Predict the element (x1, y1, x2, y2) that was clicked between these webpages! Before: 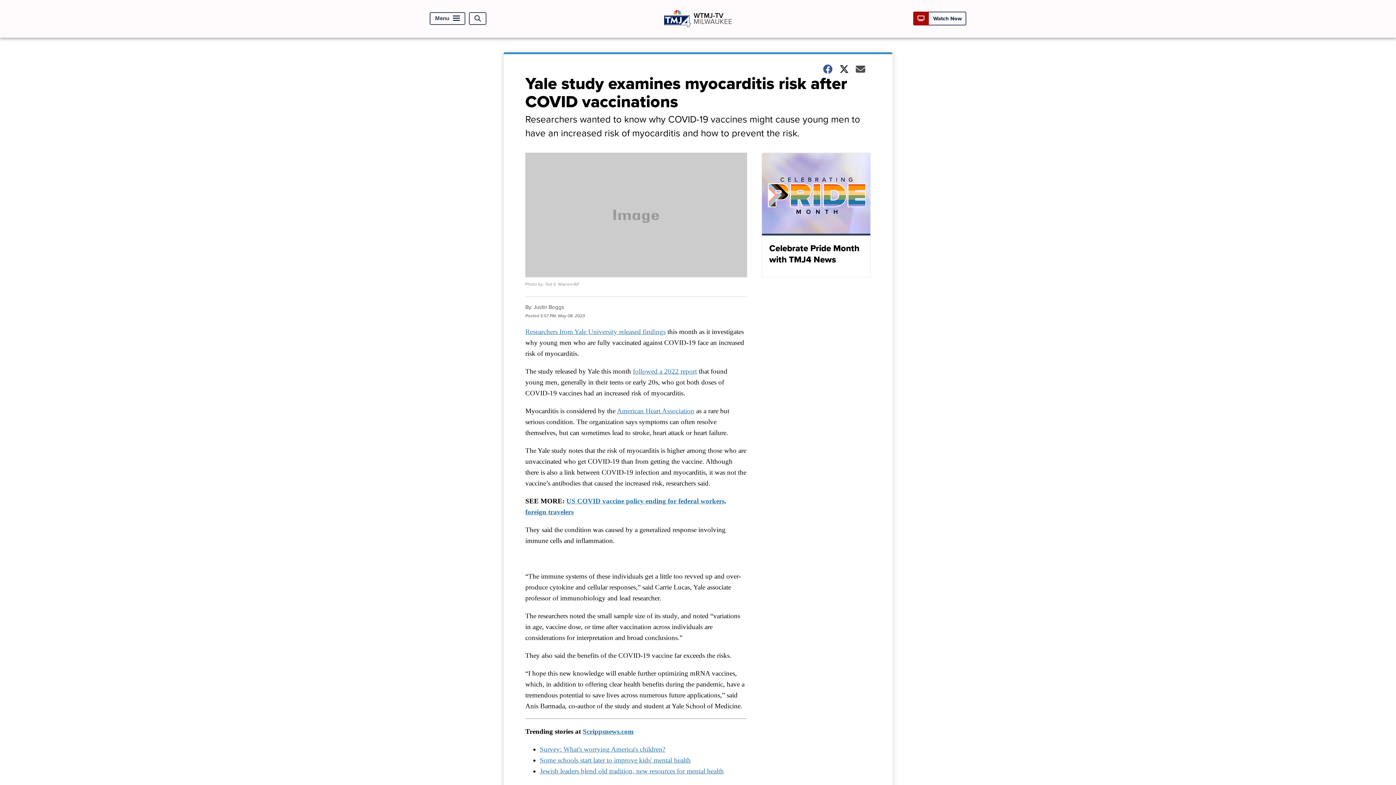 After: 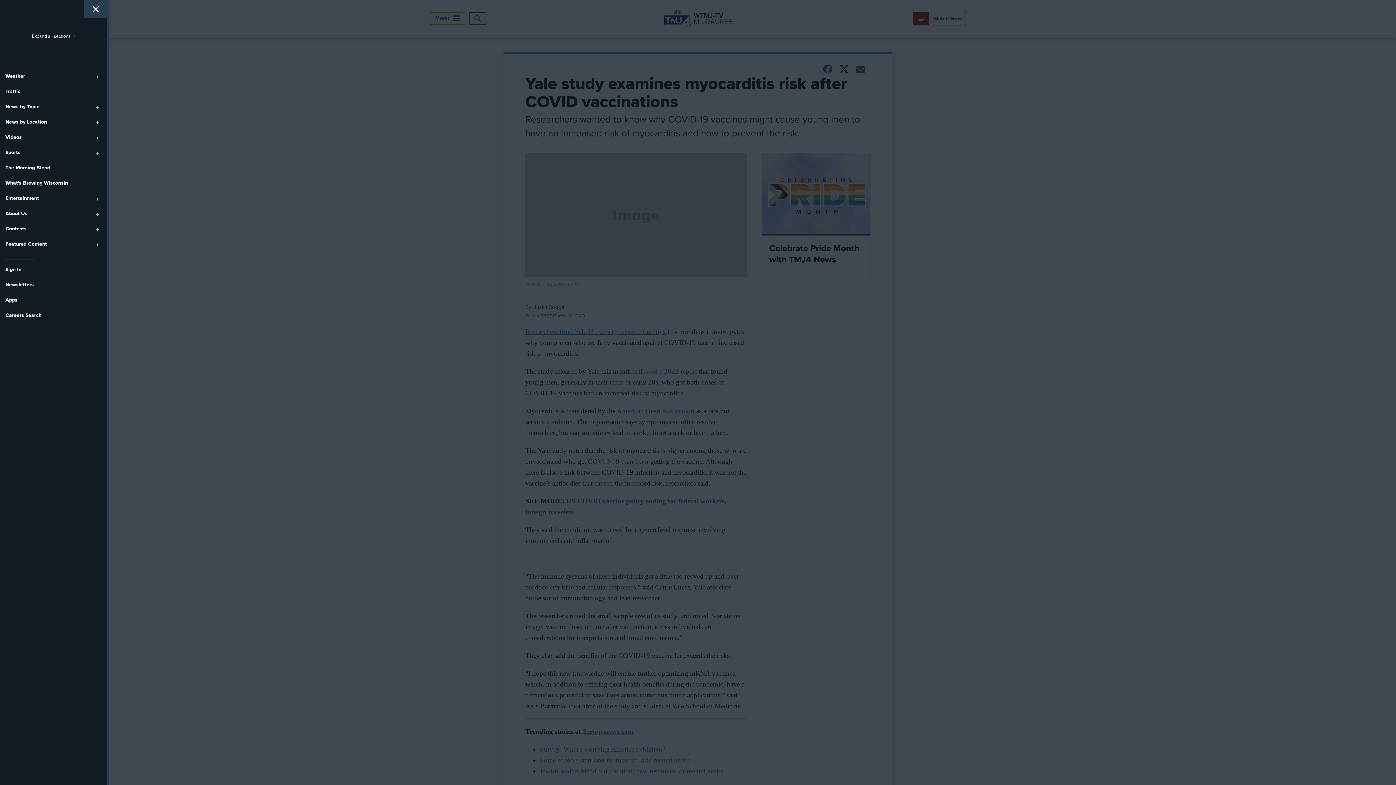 Action: bbox: (429, 12, 465, 25) label: Menu